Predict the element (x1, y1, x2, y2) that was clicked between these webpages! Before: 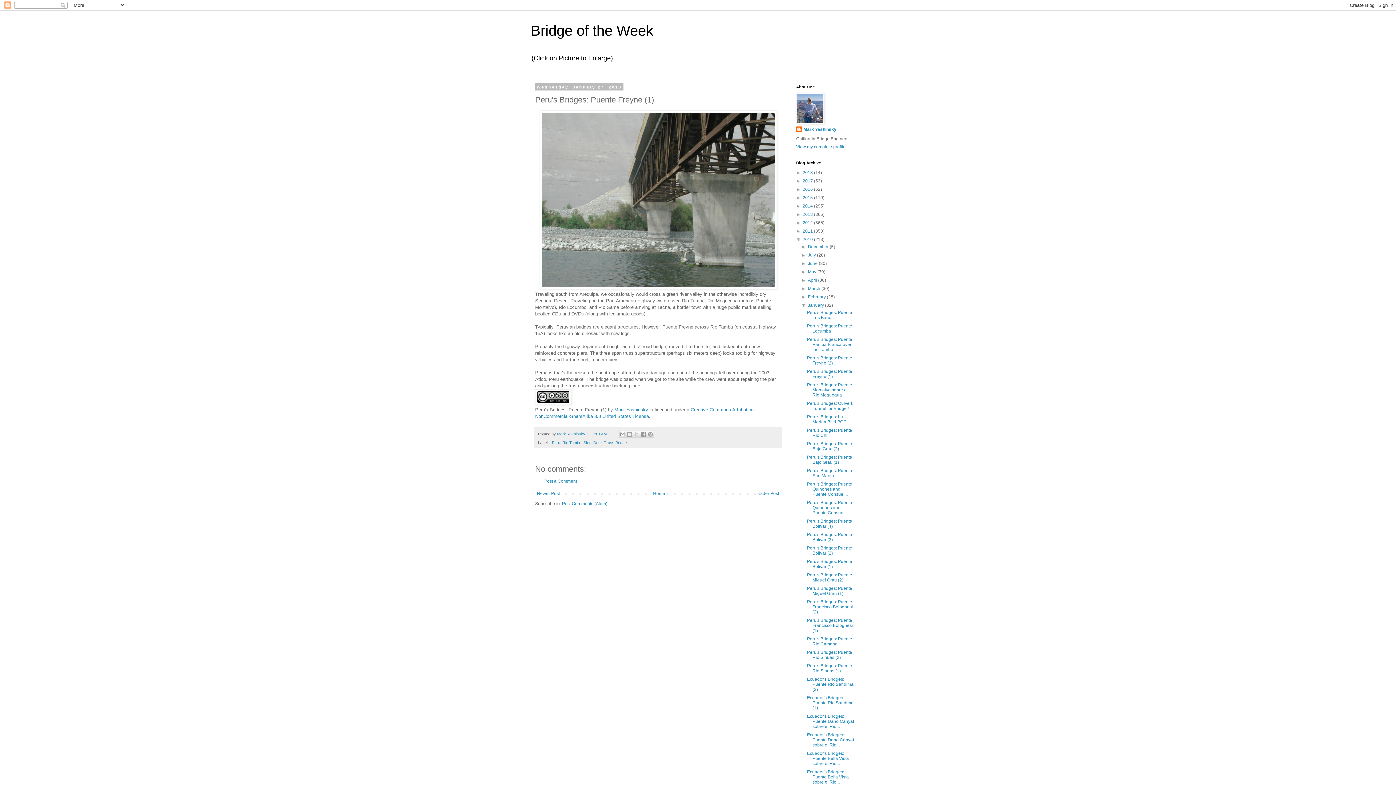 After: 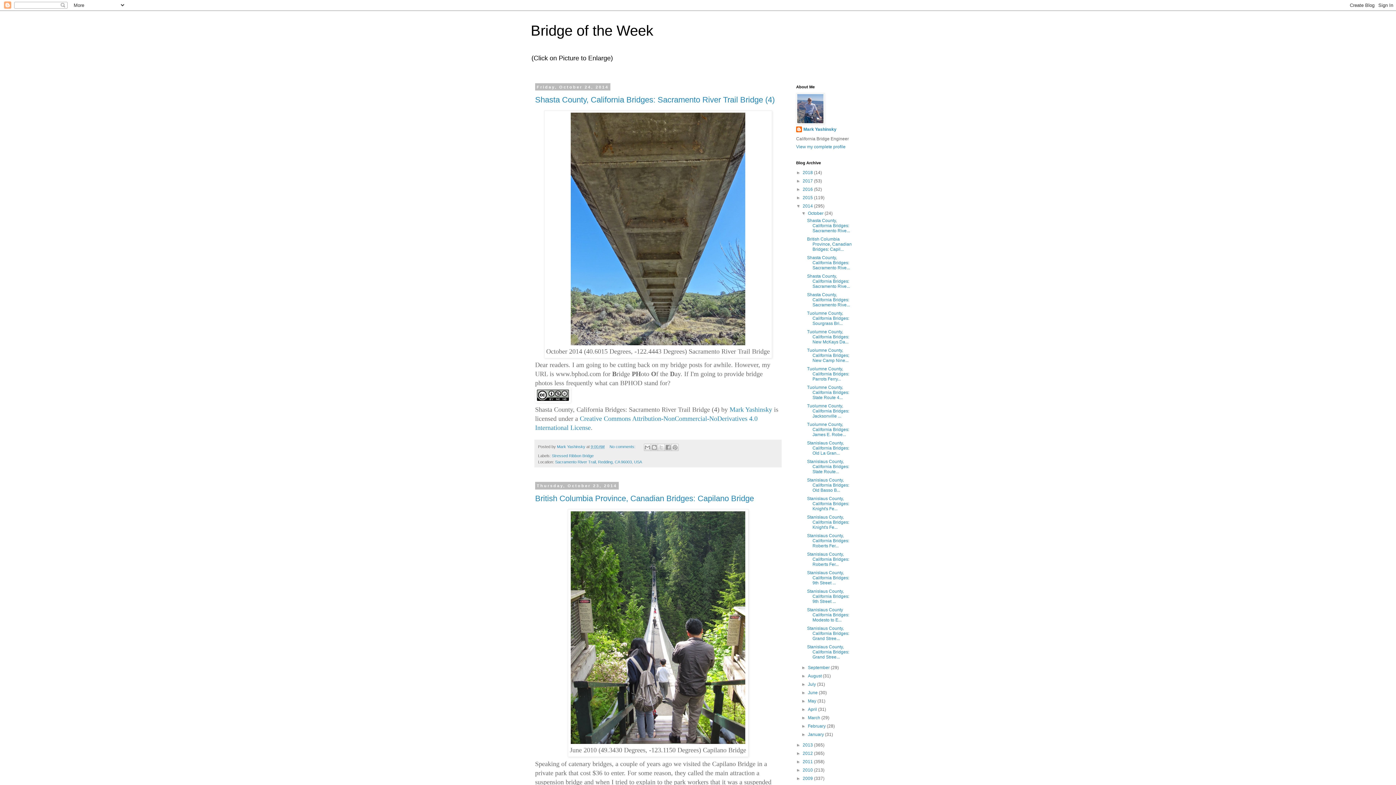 Action: bbox: (802, 203, 814, 208) label: 2014 